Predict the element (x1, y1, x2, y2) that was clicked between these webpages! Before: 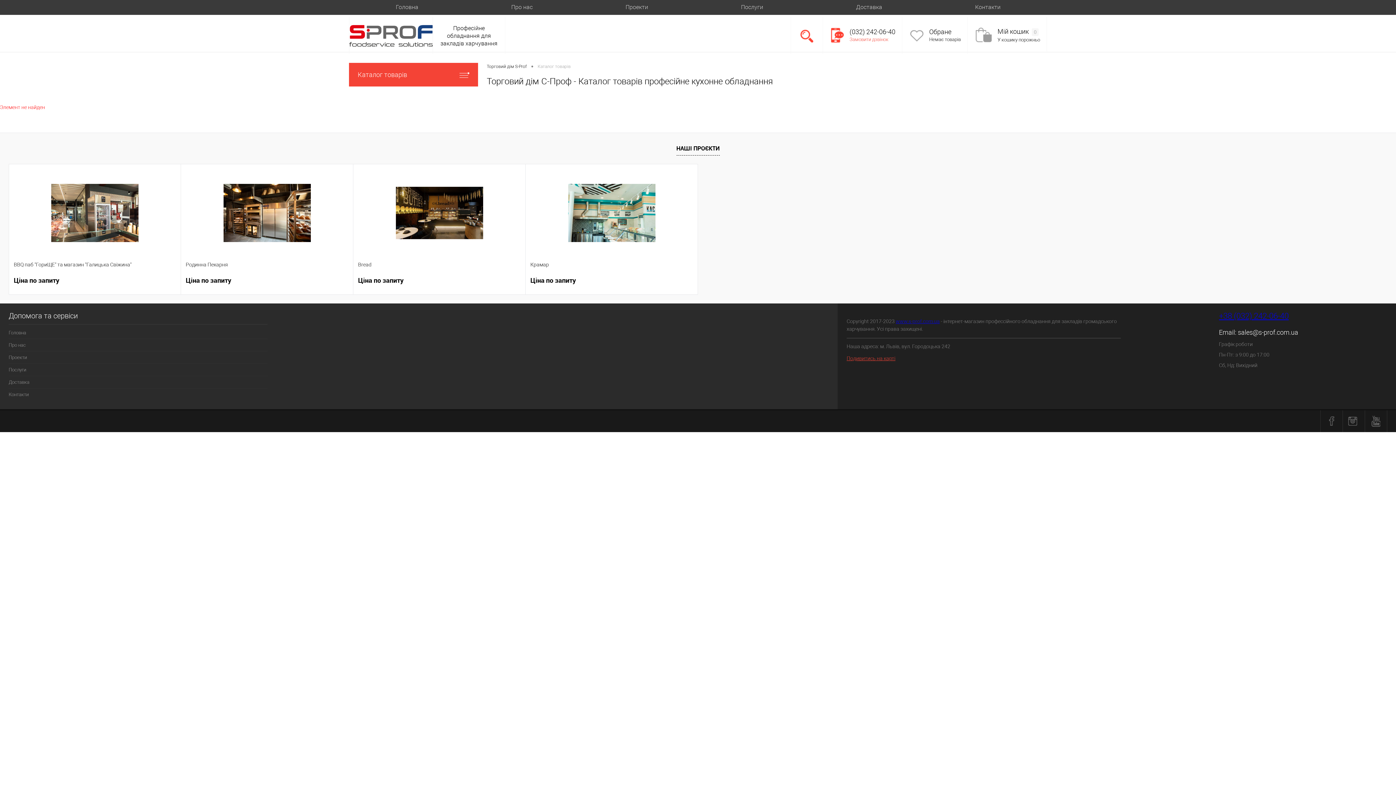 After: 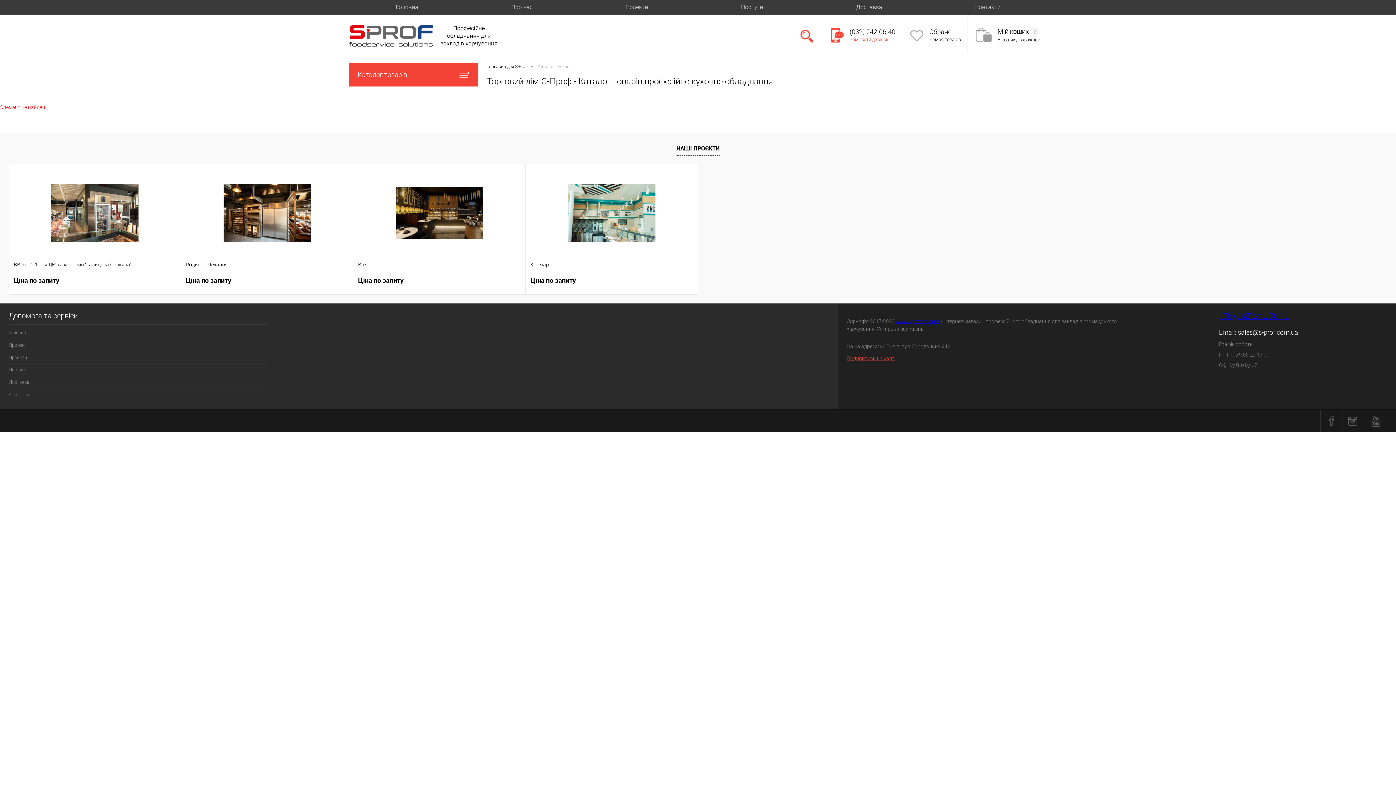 Action: label: +38 (032) 242-06-40 bbox: (1219, 311, 1289, 320)